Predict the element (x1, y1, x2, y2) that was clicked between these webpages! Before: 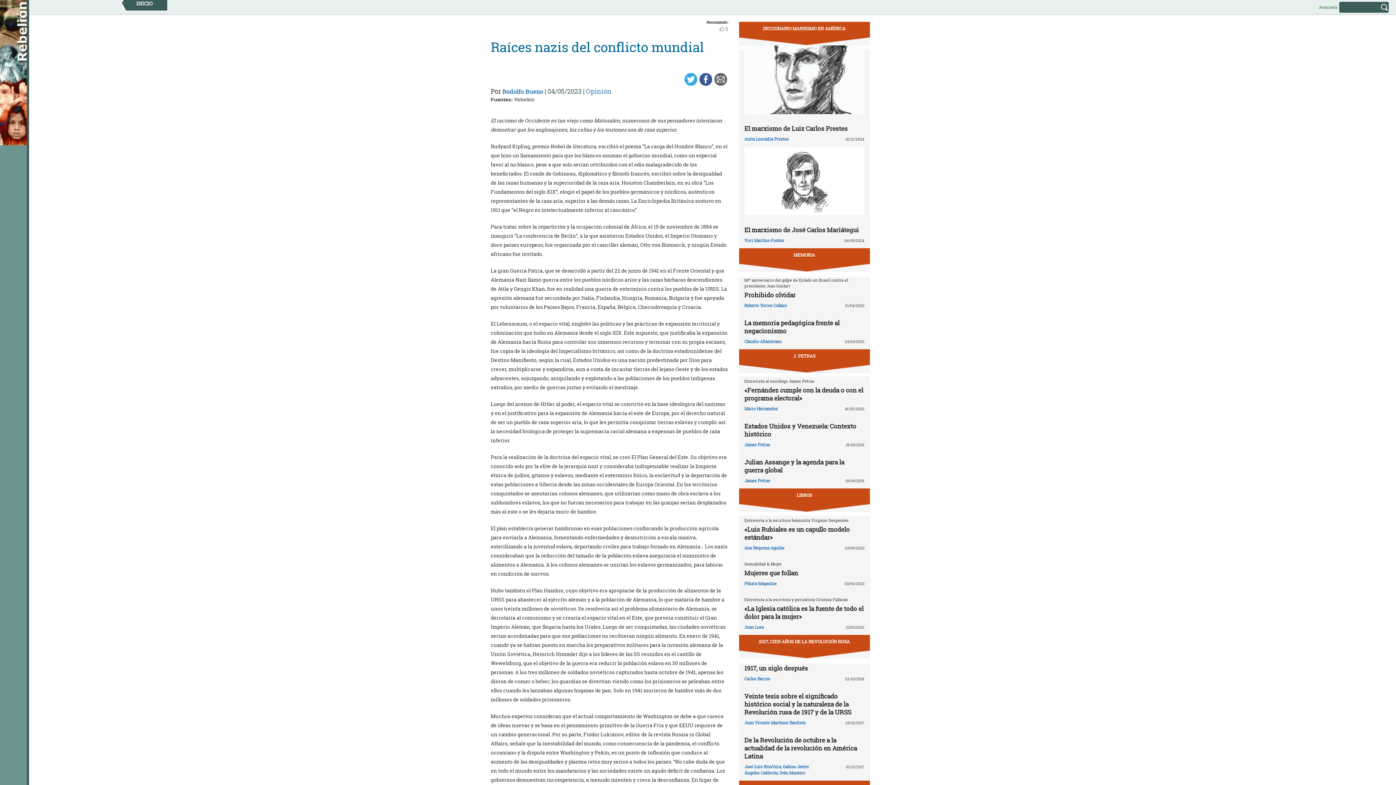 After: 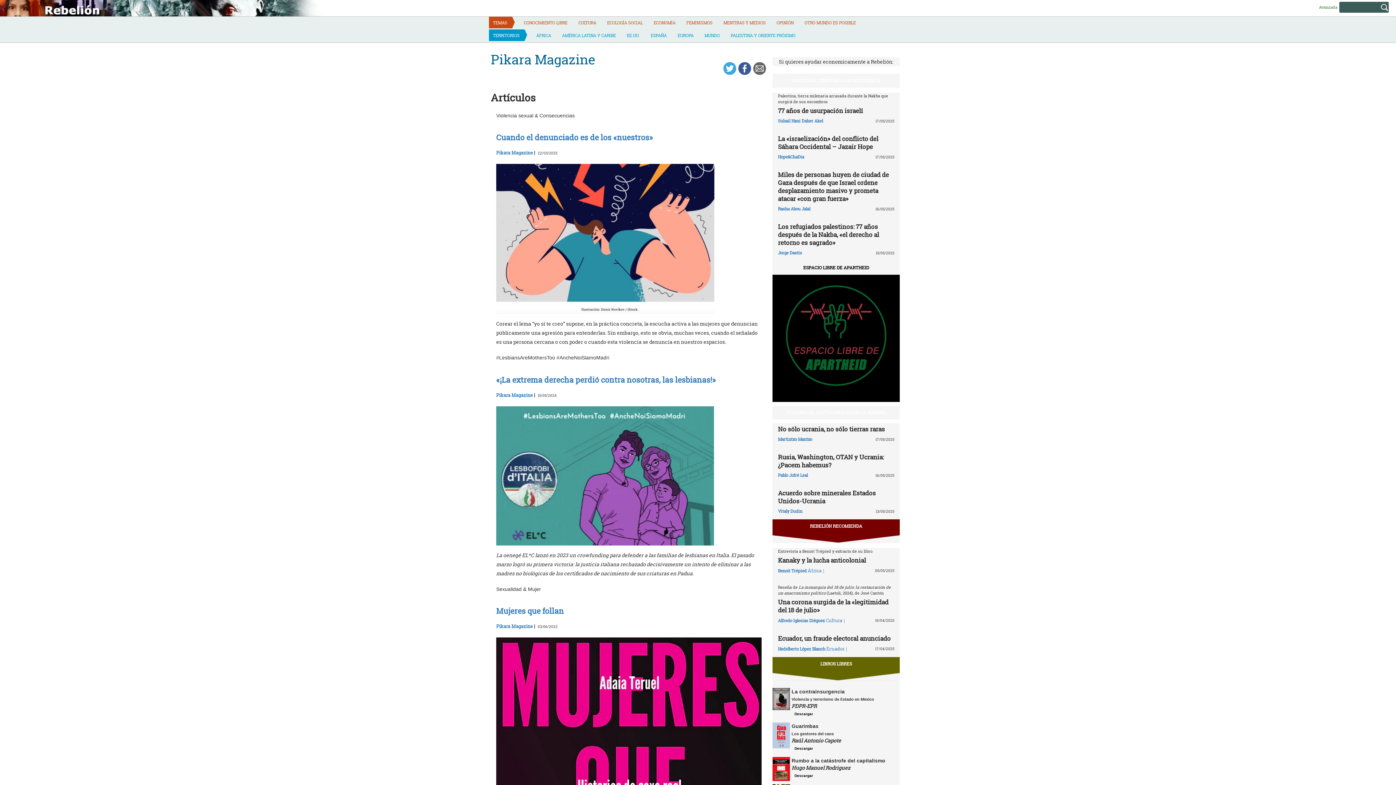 Action: bbox: (744, 580, 776, 586) label: Pikara Magazine